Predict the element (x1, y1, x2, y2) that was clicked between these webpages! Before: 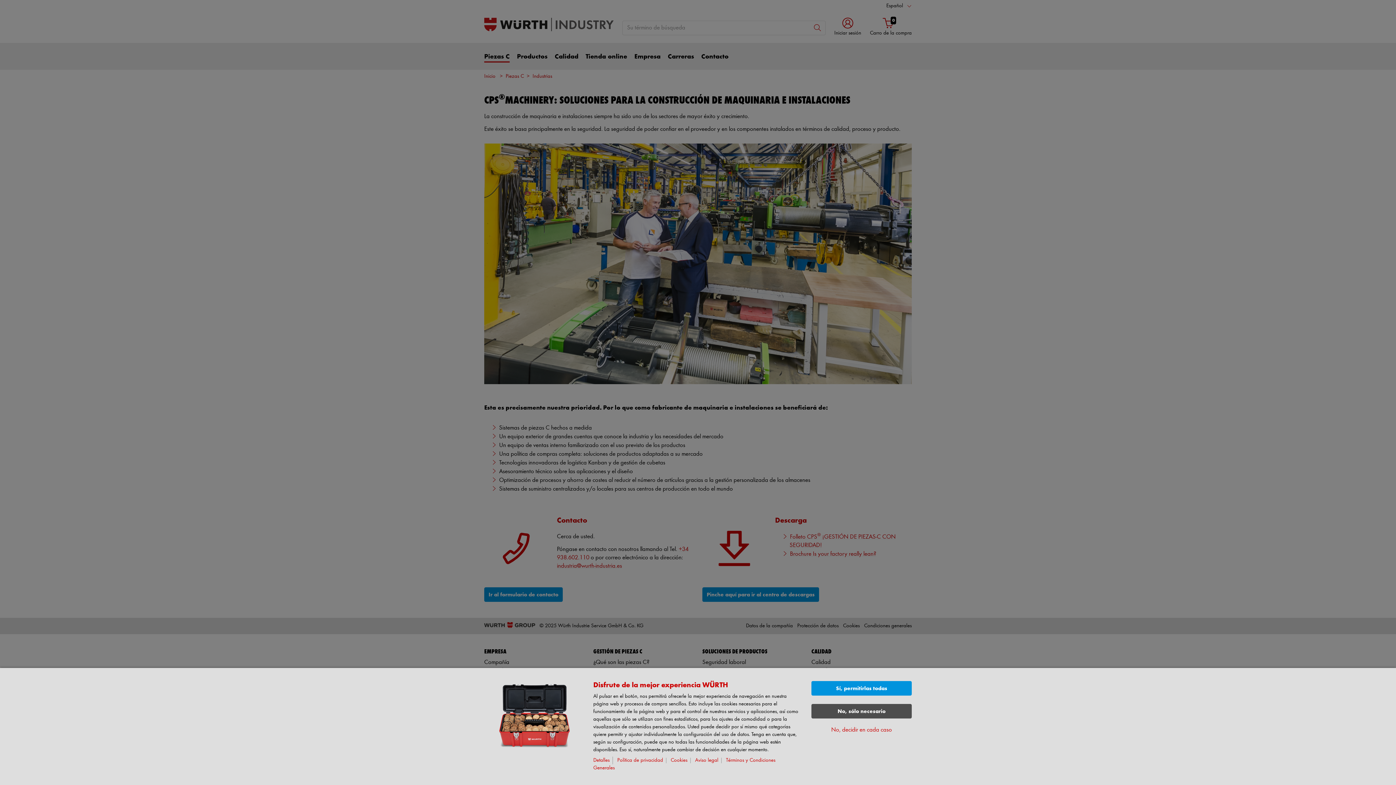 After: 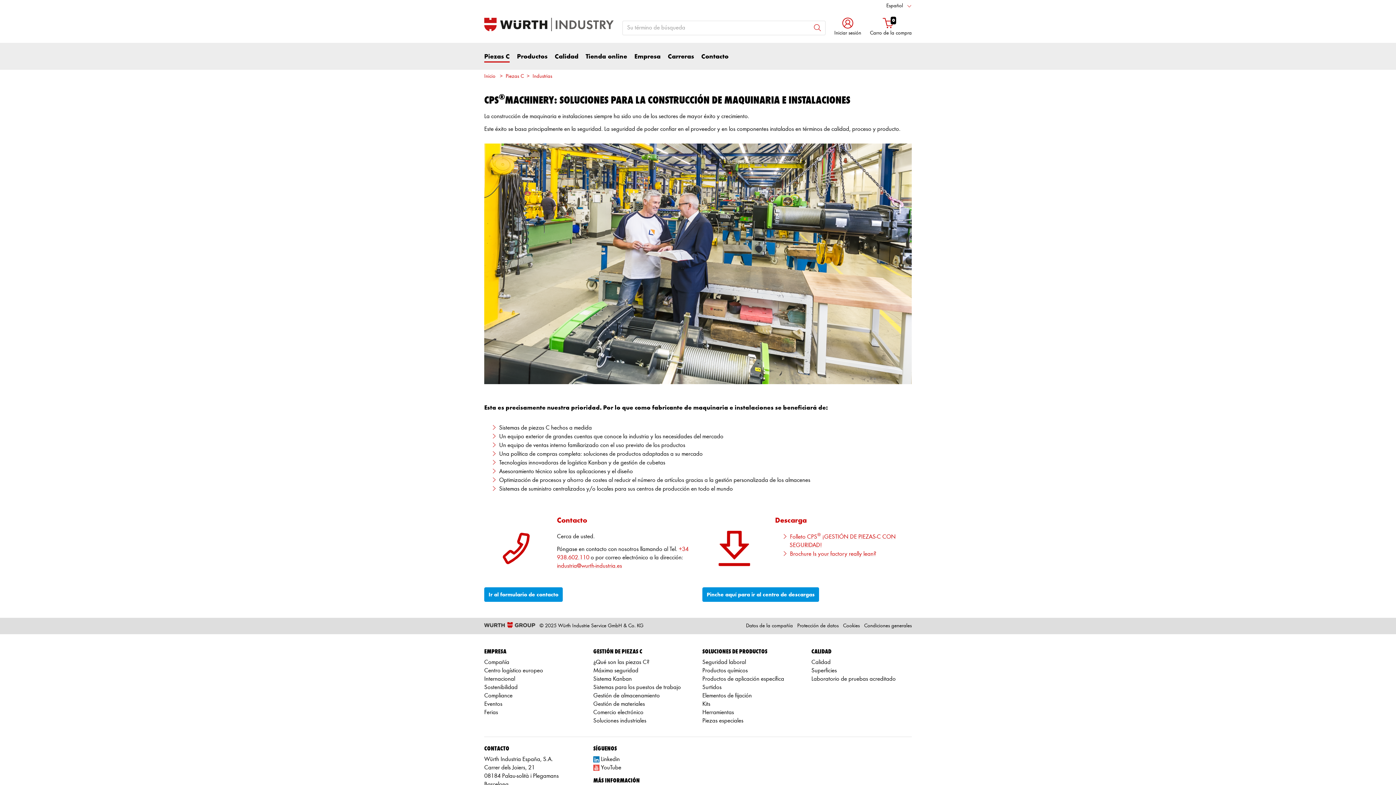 Action: label: No, sólo necesario bbox: (811, 704, 912, 718)